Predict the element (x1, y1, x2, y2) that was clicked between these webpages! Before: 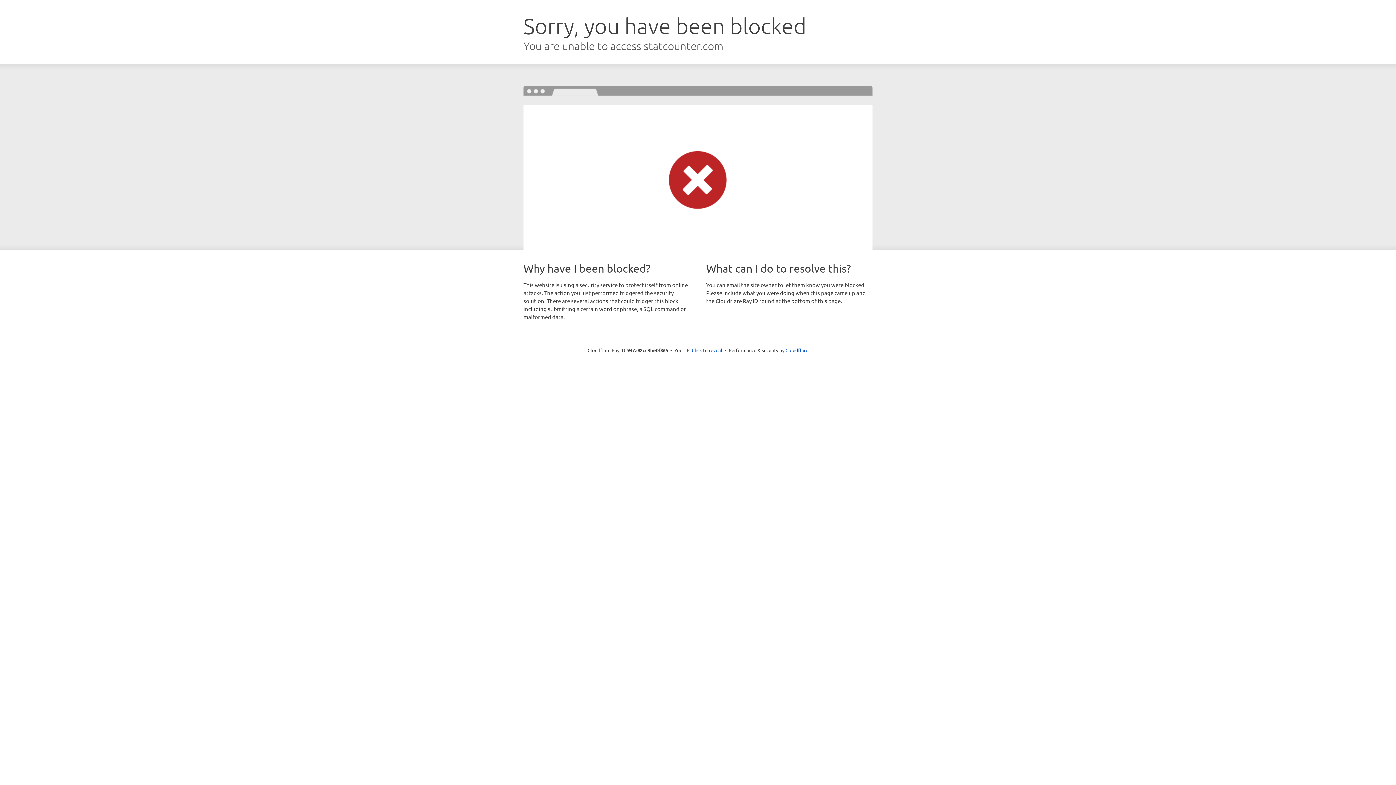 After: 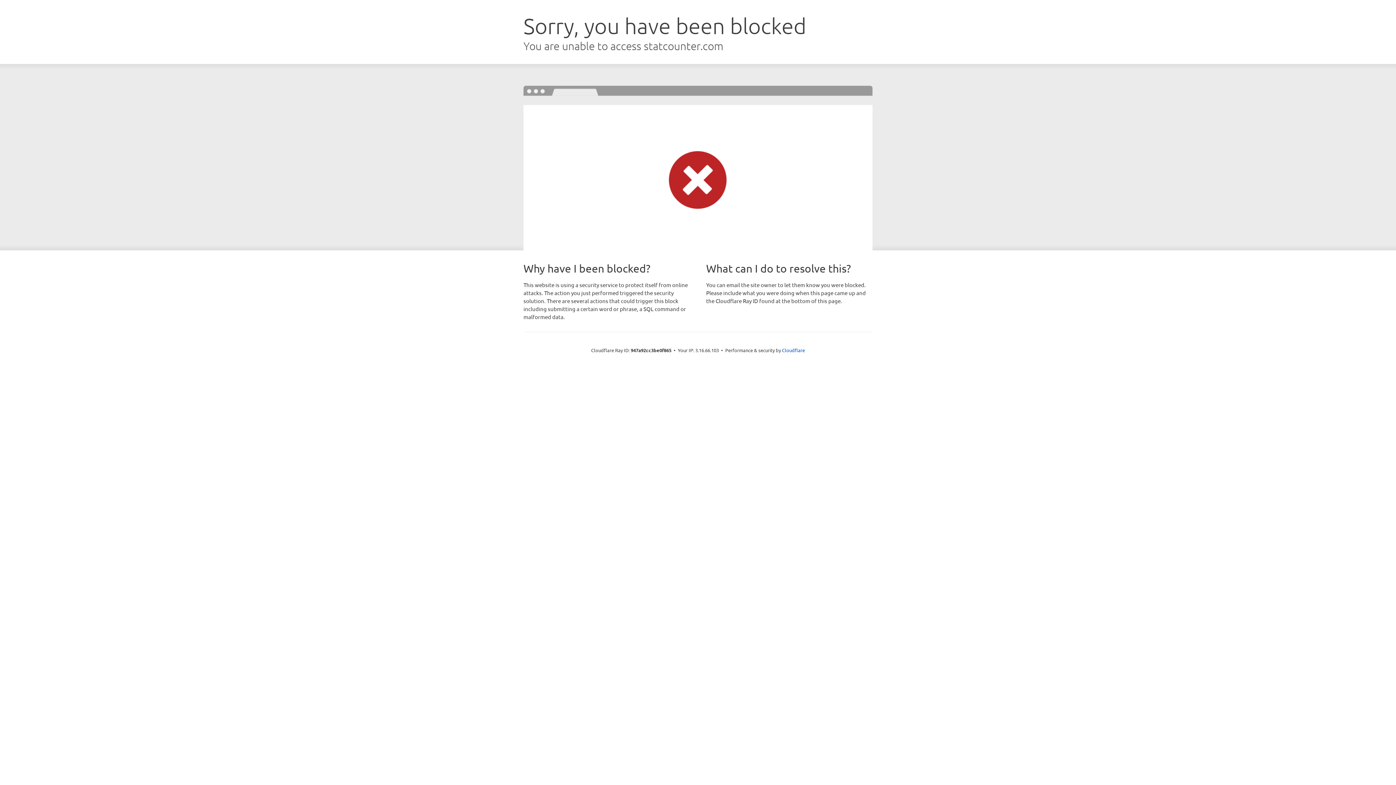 Action: label: Click to reveal bbox: (692, 346, 722, 353)